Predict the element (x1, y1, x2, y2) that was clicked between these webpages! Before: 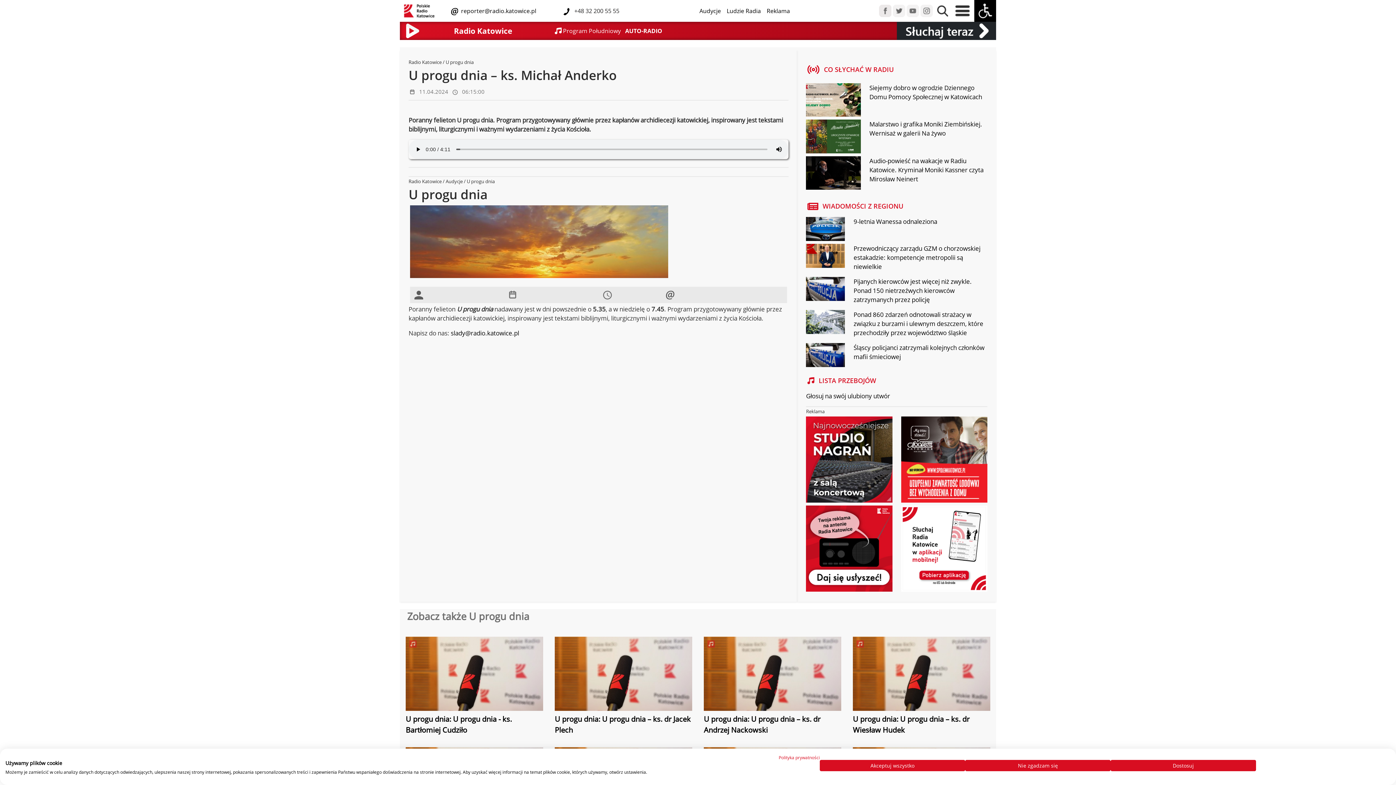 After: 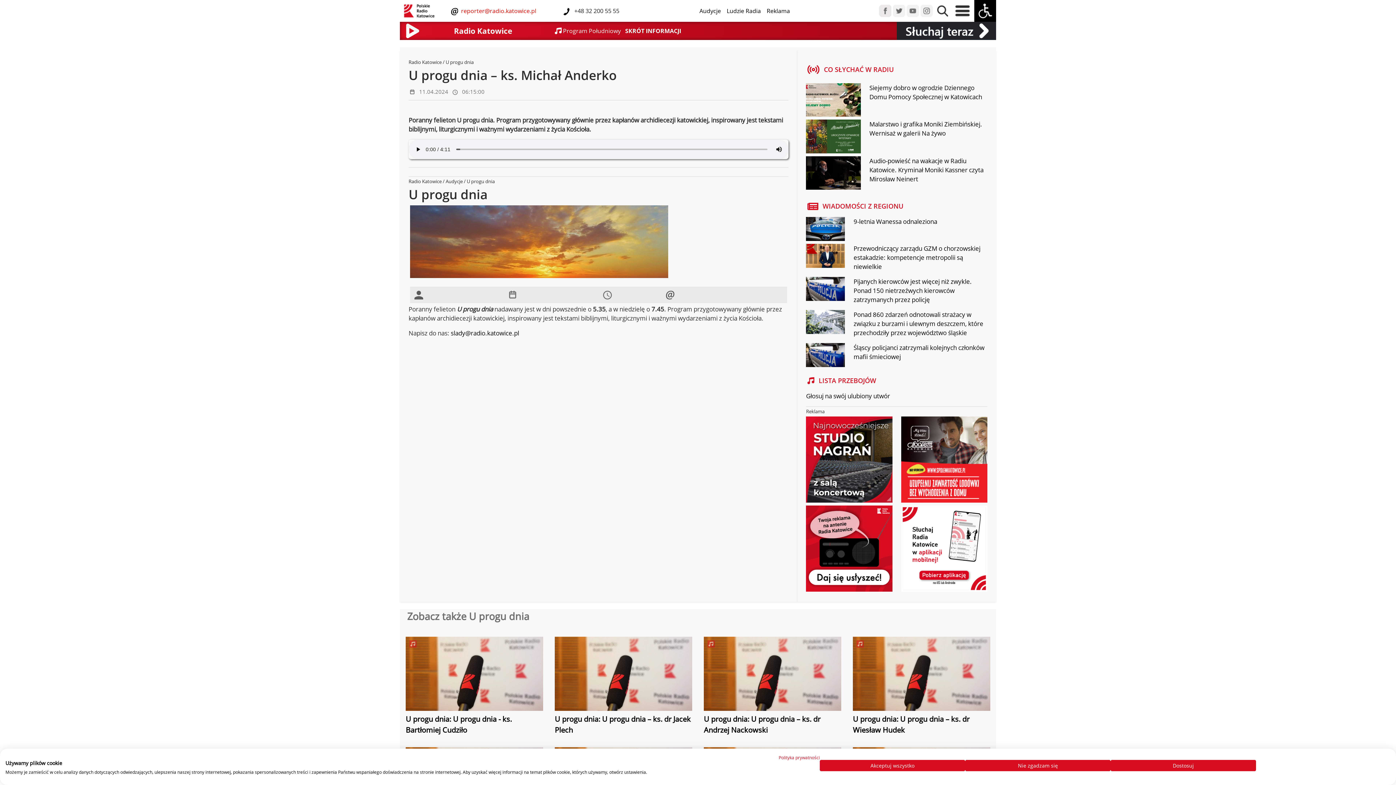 Action: bbox: (459, 6, 536, 14) label:  reporter@radio.katowice.pl